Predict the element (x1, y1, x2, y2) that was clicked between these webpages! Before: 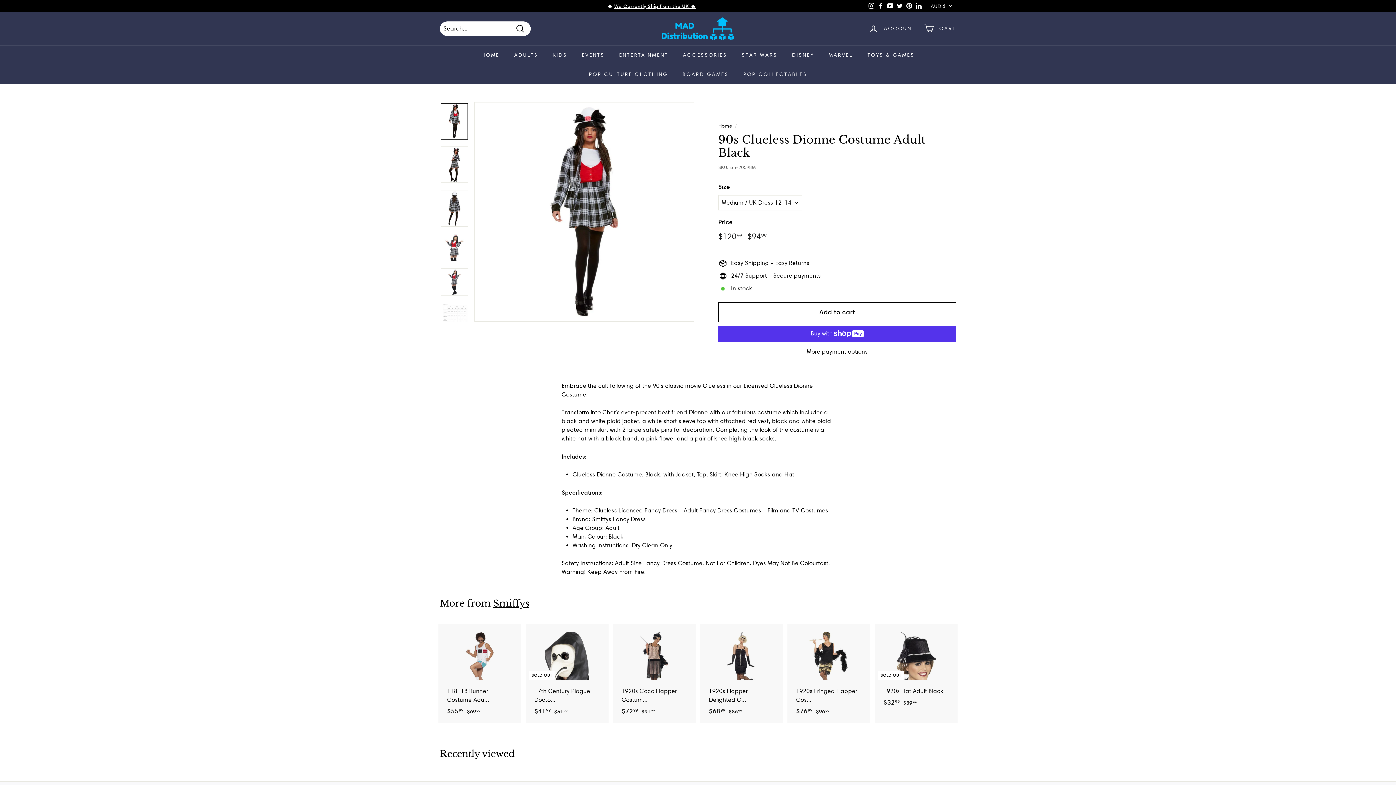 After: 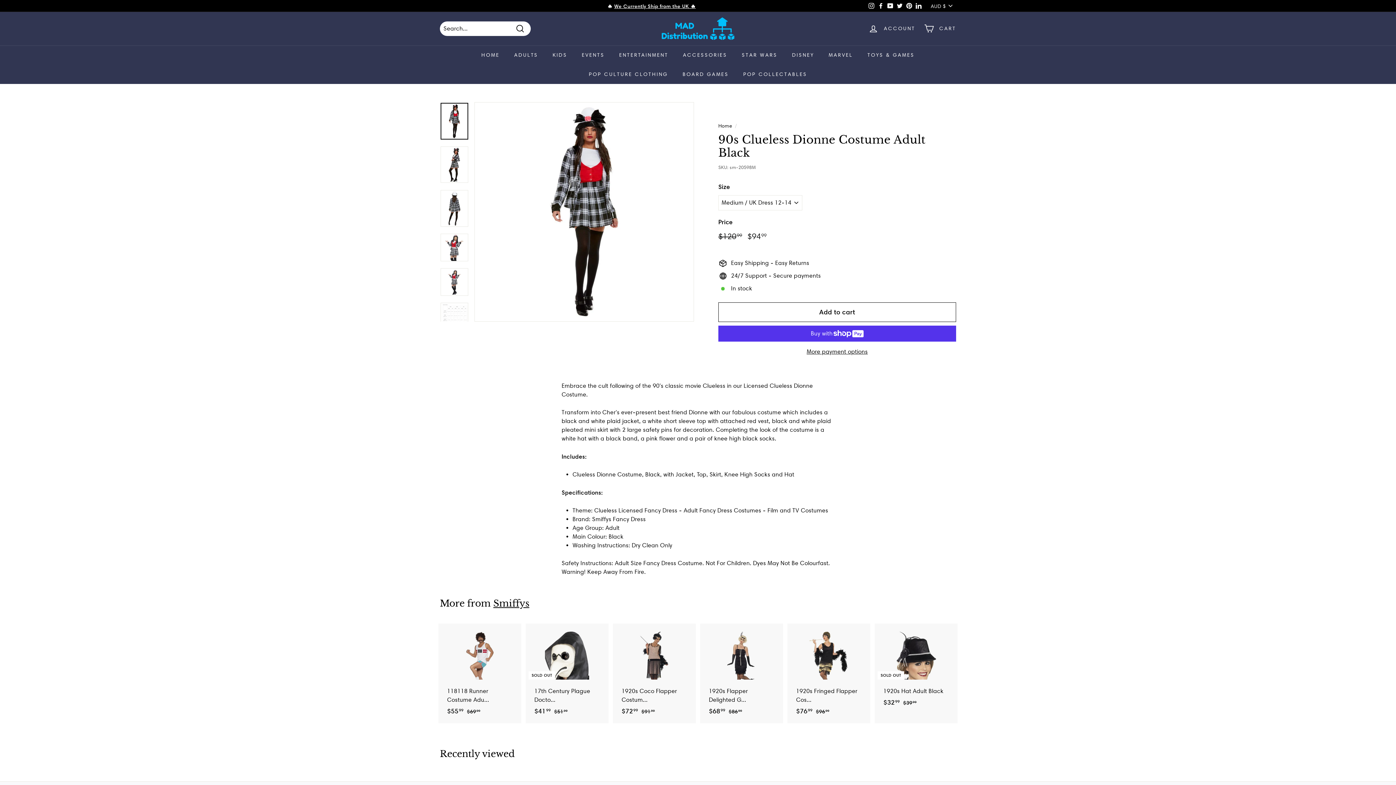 Action: label: LinkedIn bbox: (914, 0, 923, 11)